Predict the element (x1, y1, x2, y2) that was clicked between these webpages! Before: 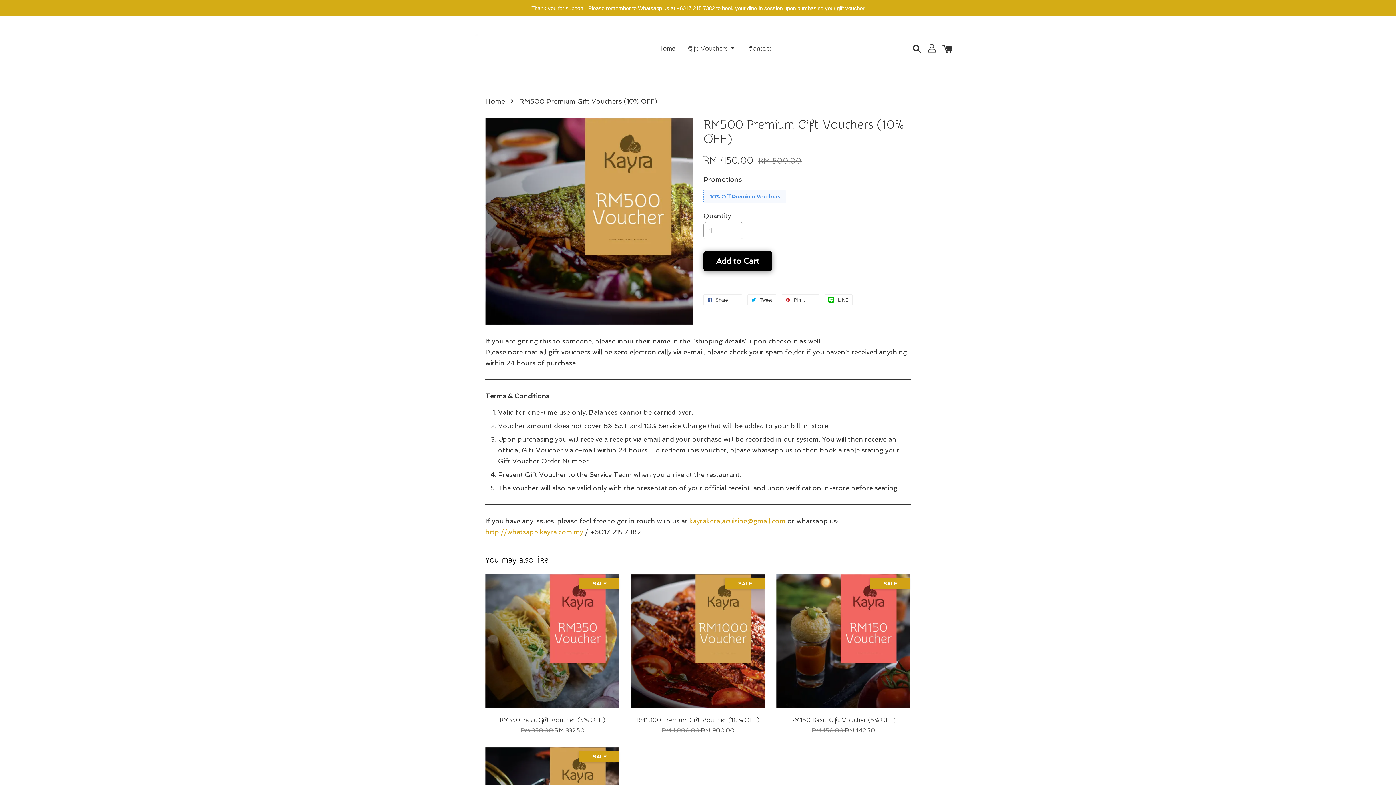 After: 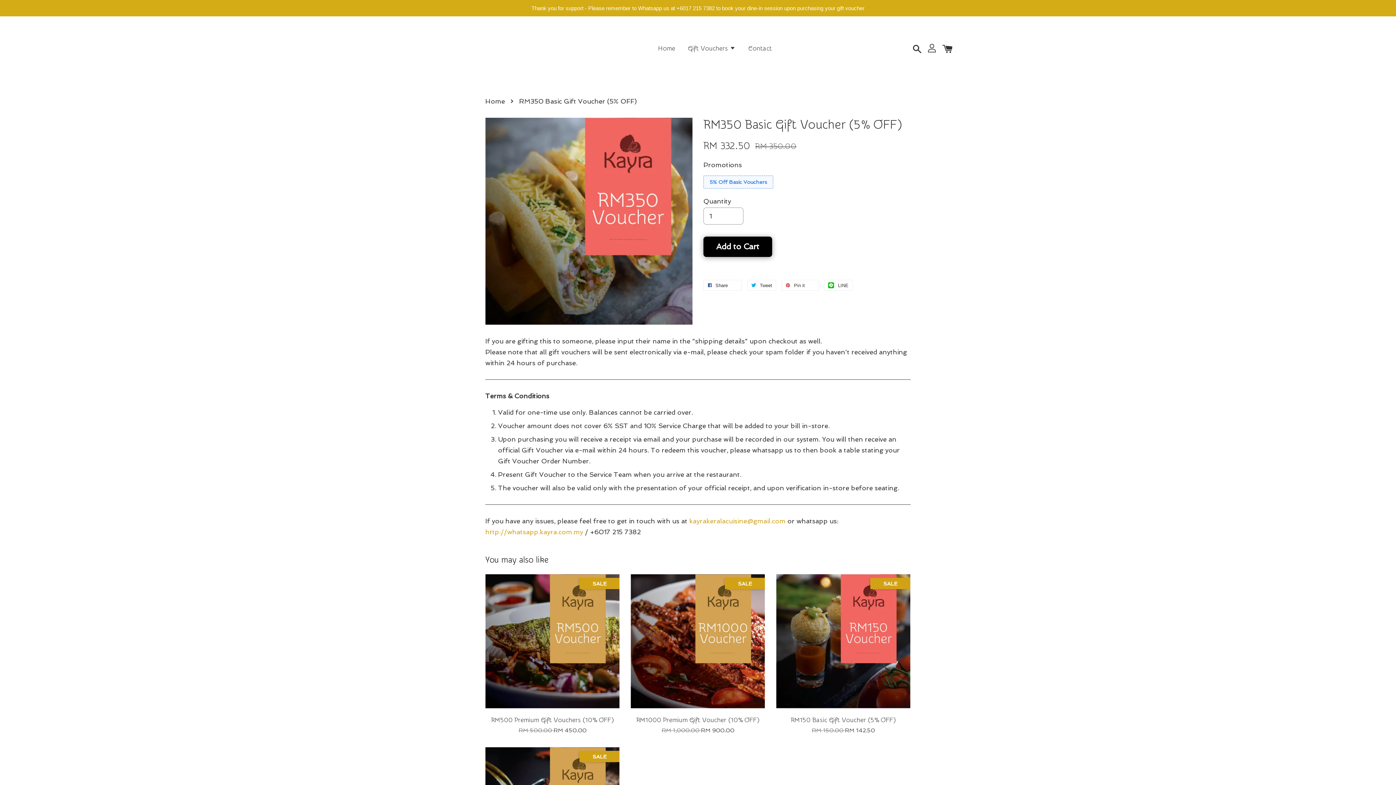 Action: bbox: (485, 715, 619, 734) label: RM350 Basic Gift Voucher (5% OFF)

RM 350.00 RM 332.50